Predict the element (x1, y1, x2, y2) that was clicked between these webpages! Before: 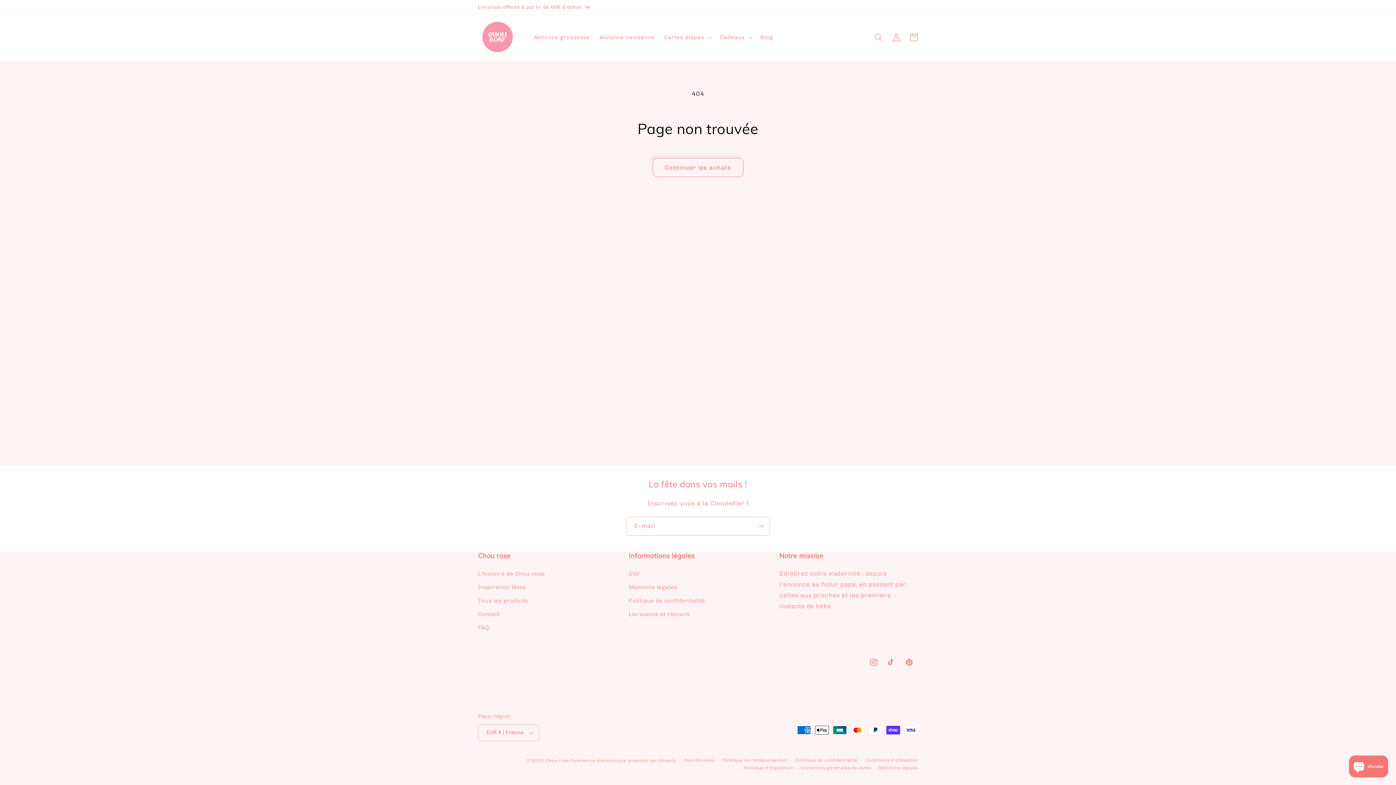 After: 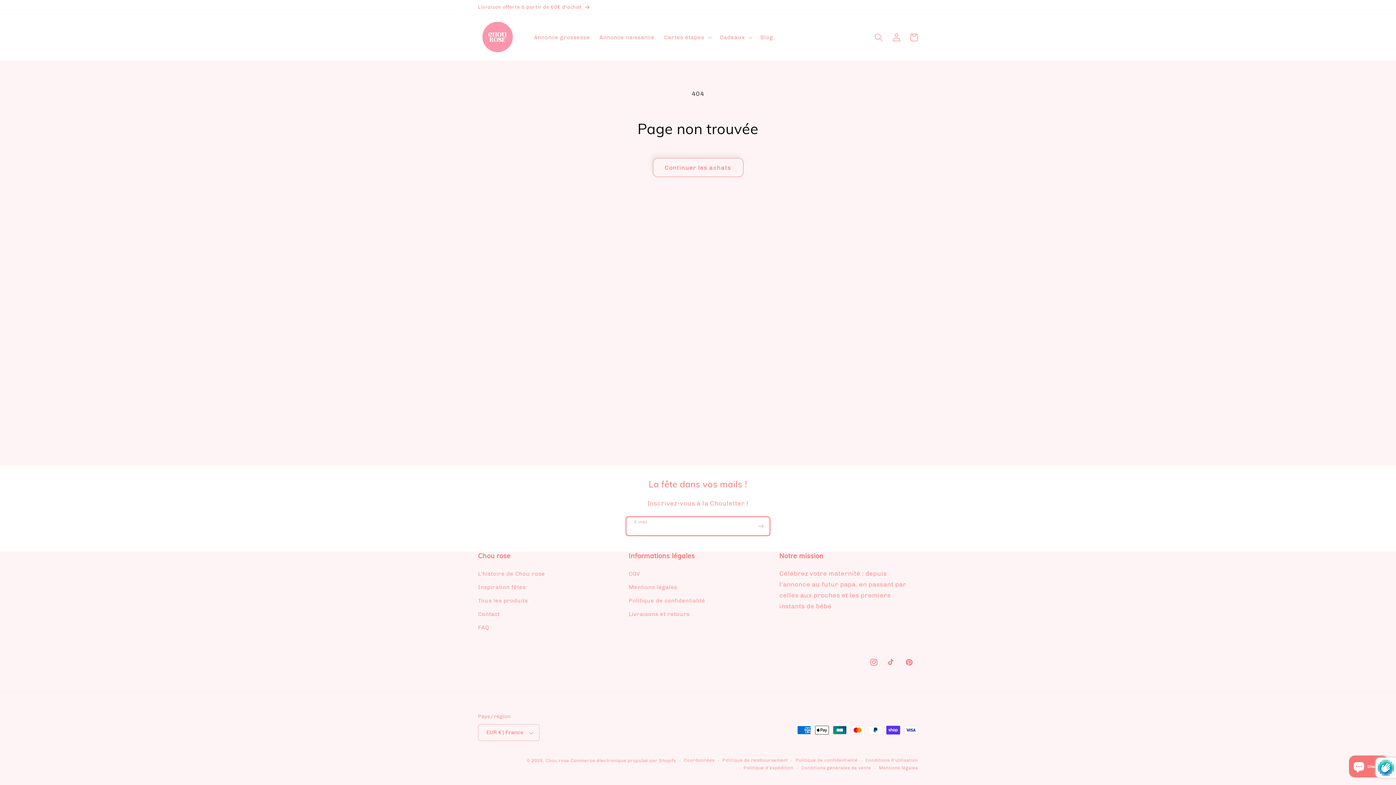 Action: label: S'inscrire bbox: (752, 517, 769, 535)